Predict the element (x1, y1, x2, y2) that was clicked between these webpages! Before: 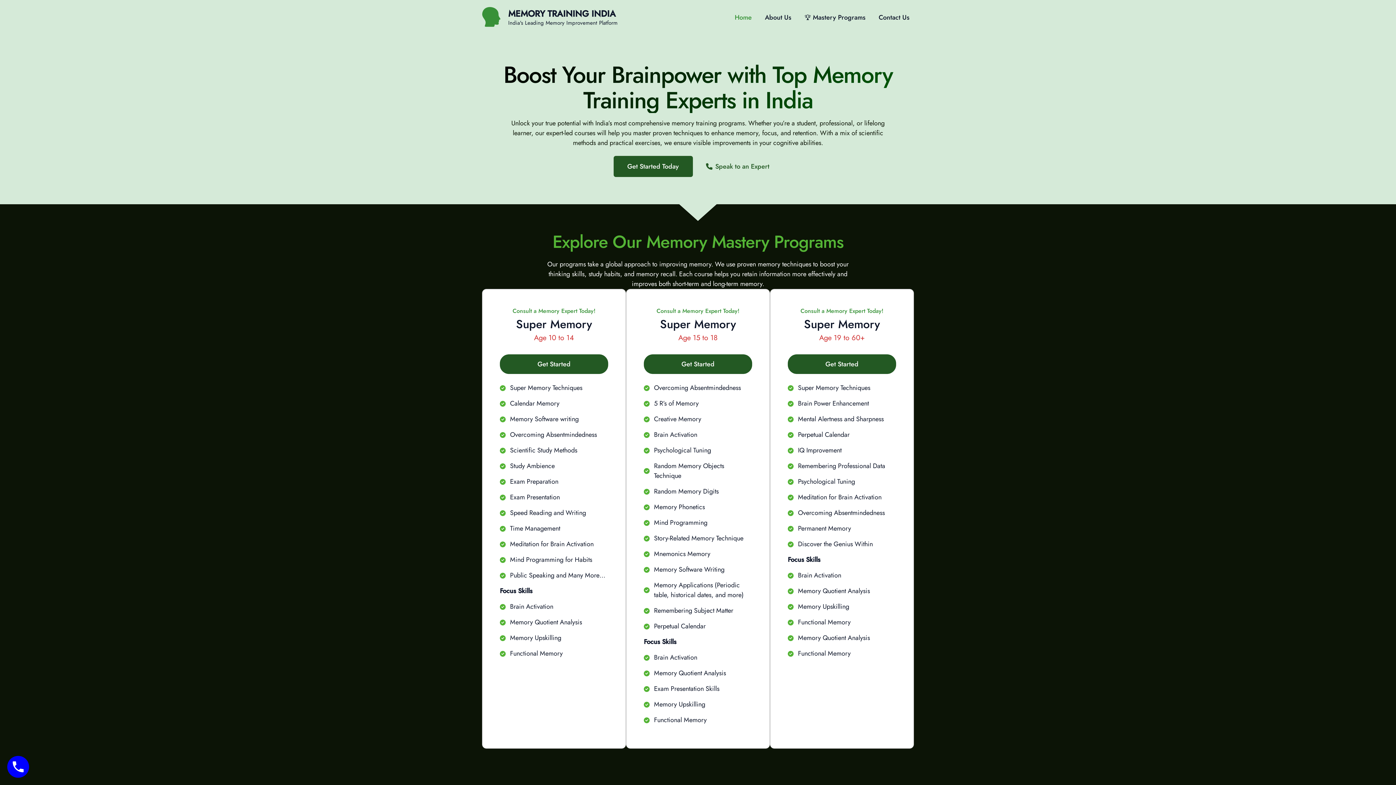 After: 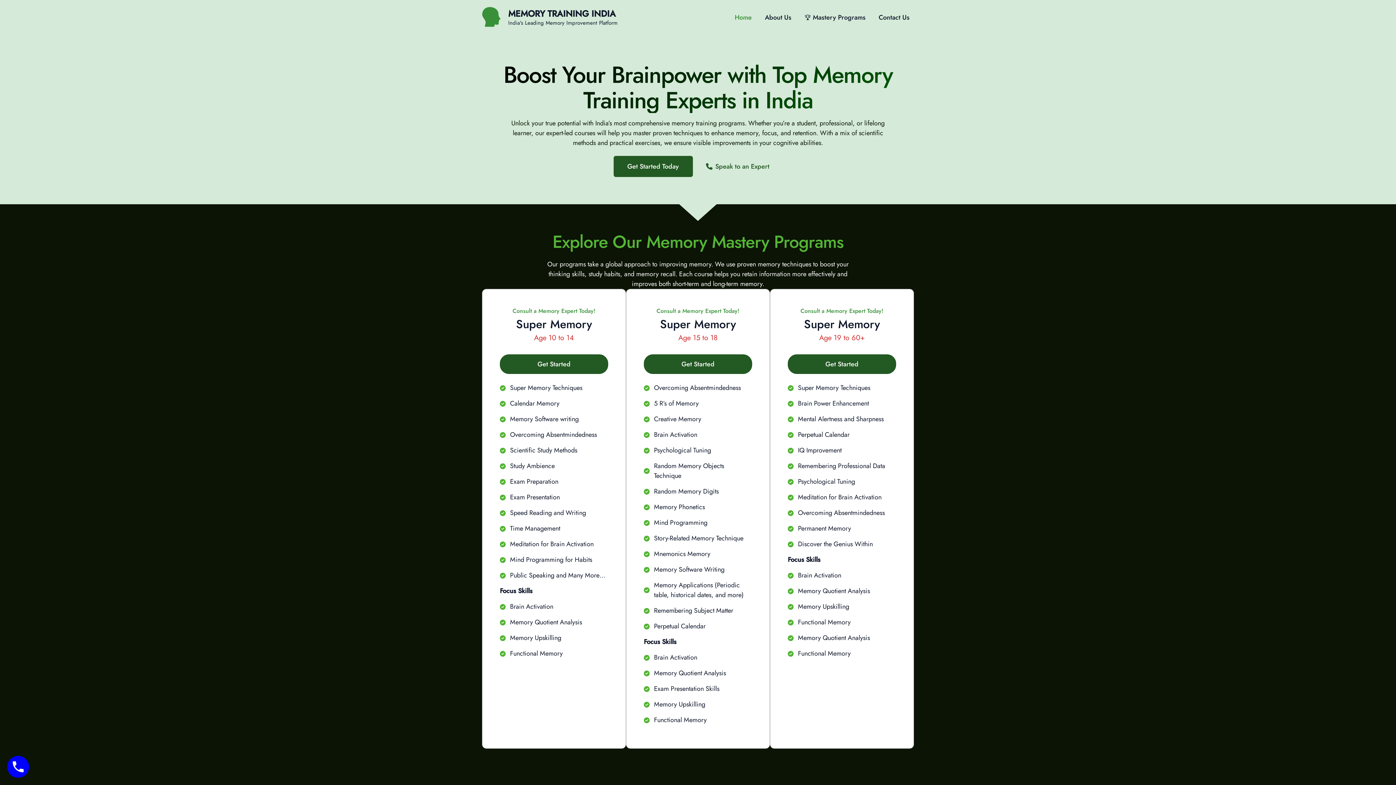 Action: label: Get Started Today bbox: (613, 156, 692, 177)